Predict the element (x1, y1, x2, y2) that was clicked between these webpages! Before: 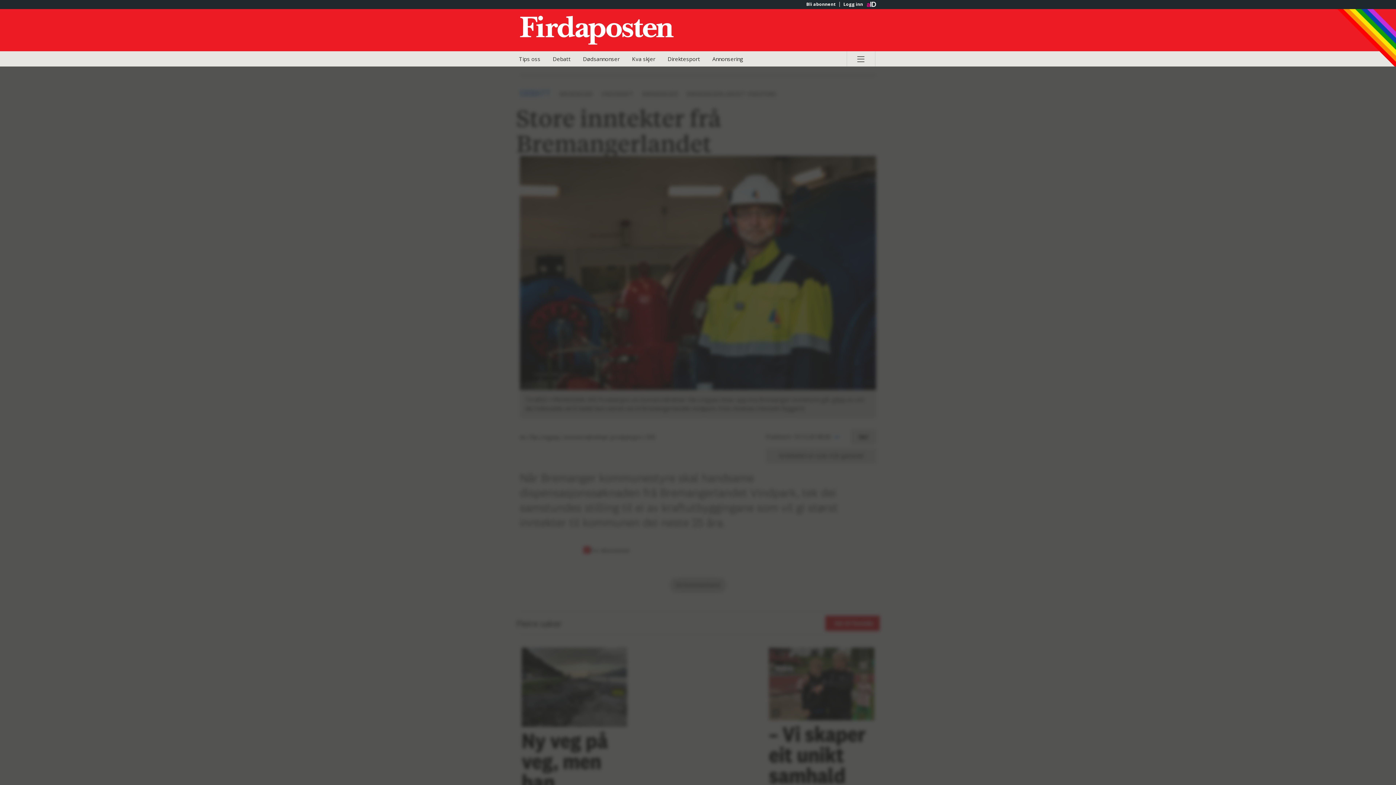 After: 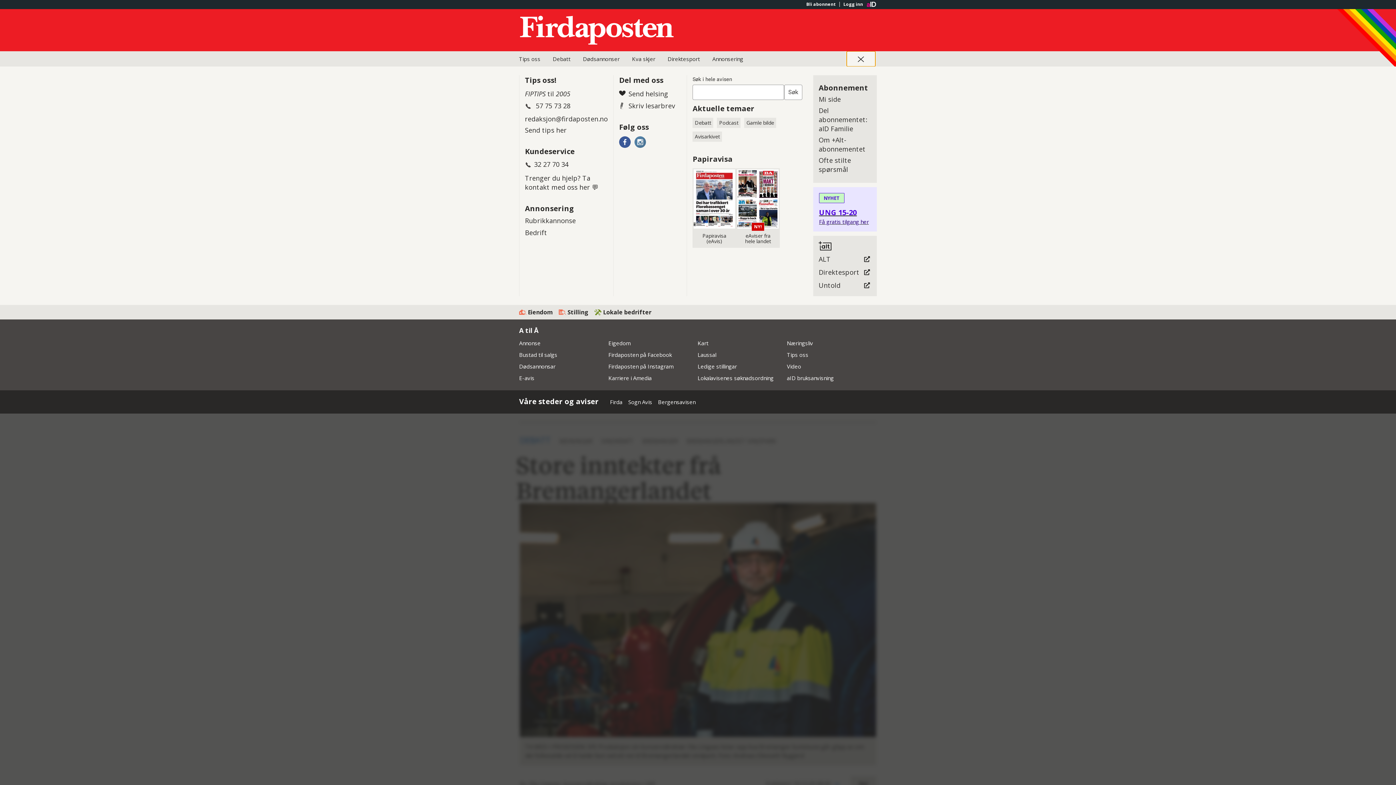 Action: label: Åpne hovedmeny bbox: (846, 51, 875, 66)